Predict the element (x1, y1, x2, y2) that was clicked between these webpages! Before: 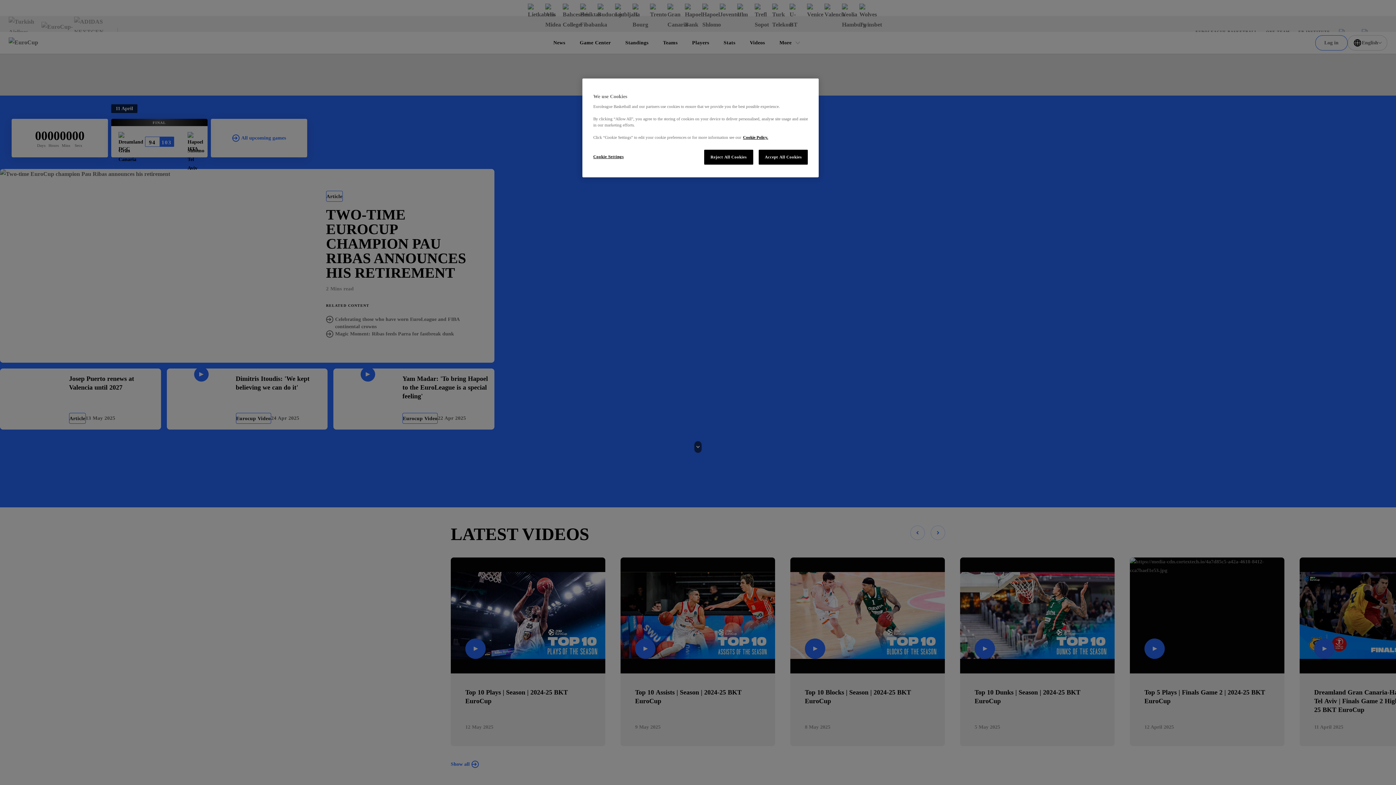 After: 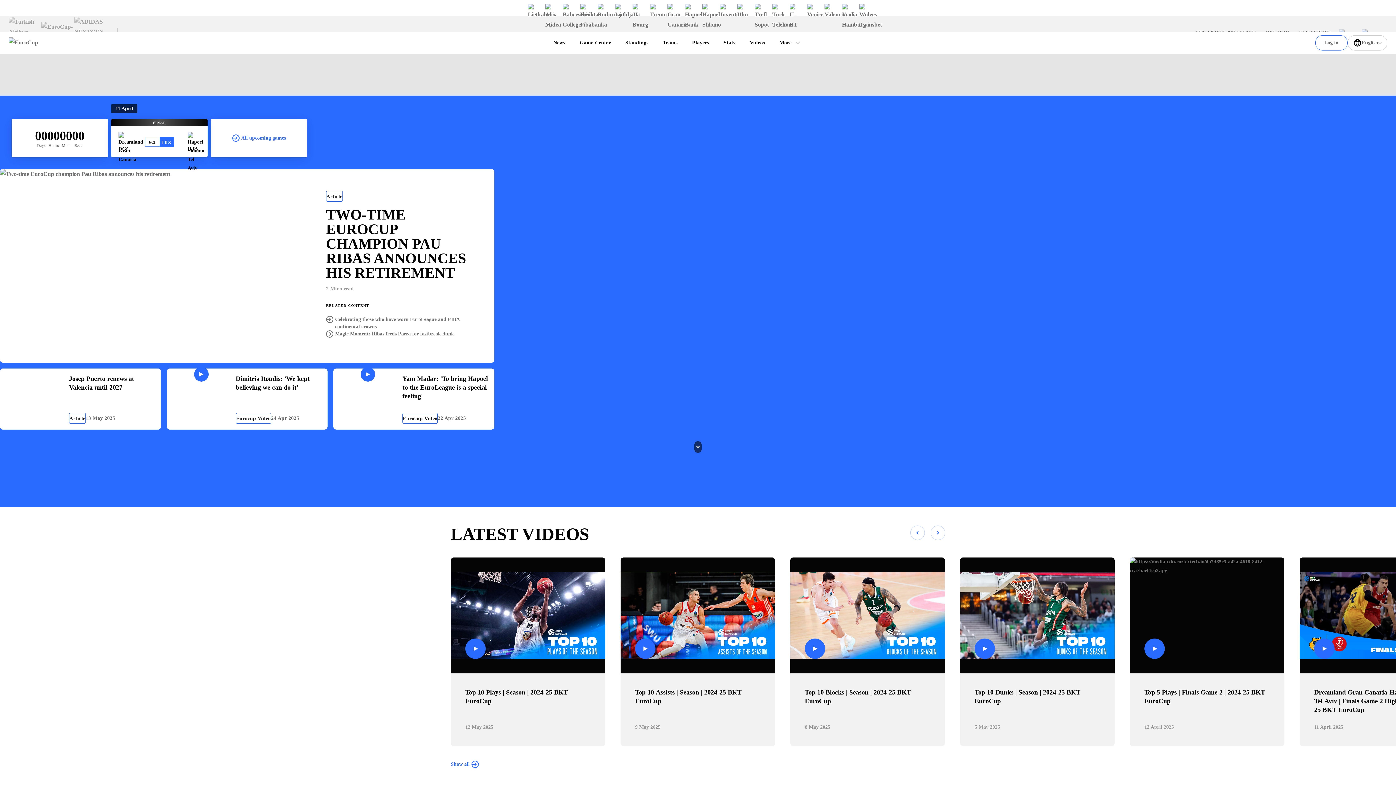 Action: bbox: (704, 149, 753, 164) label: Reject All Cookies